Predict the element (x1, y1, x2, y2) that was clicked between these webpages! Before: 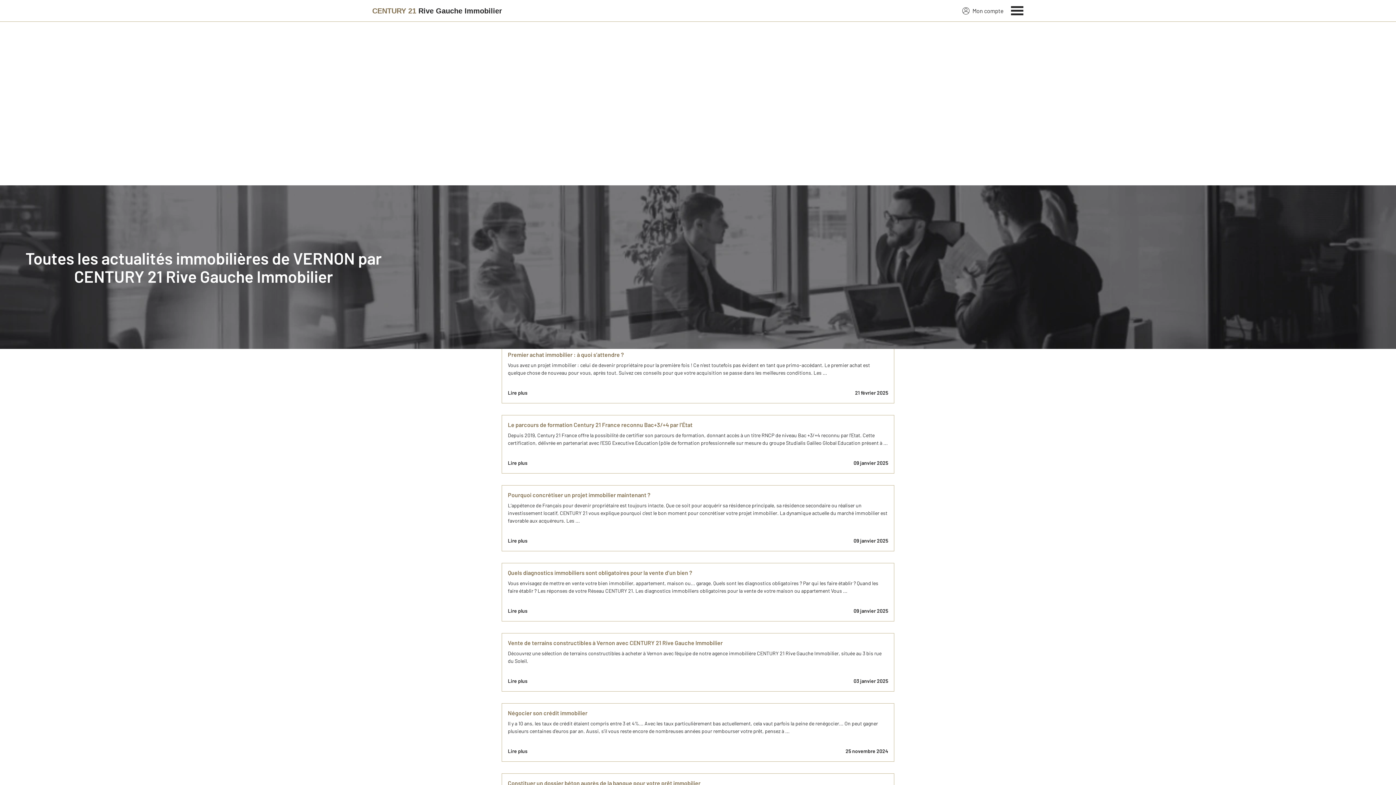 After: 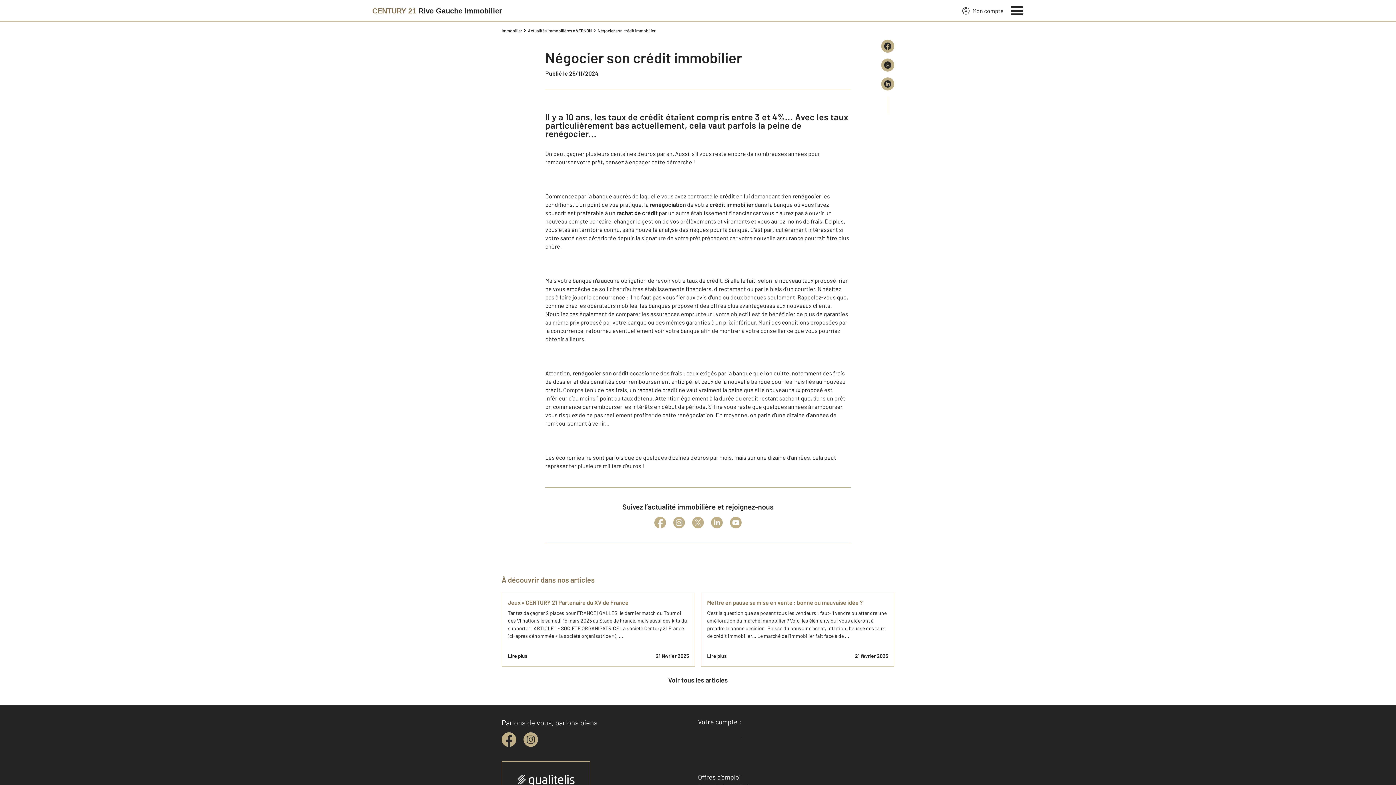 Action: label: Négocier son crédit immobilier
Il y a 10 ans, les taux de crédit étaient compris entre 3 et 4%... Avec les taux particulièrement bas actuellement, cela vaut parfois la peine de renégocier... On peut gagner plusieurs centaines d'euros par an. Aussi, s'il vous reste encore de nombreuses années pour rembourser votre prêt, pensez à ...
Lire plus
25 novembre 2024 bbox: (501, 703, 894, 762)